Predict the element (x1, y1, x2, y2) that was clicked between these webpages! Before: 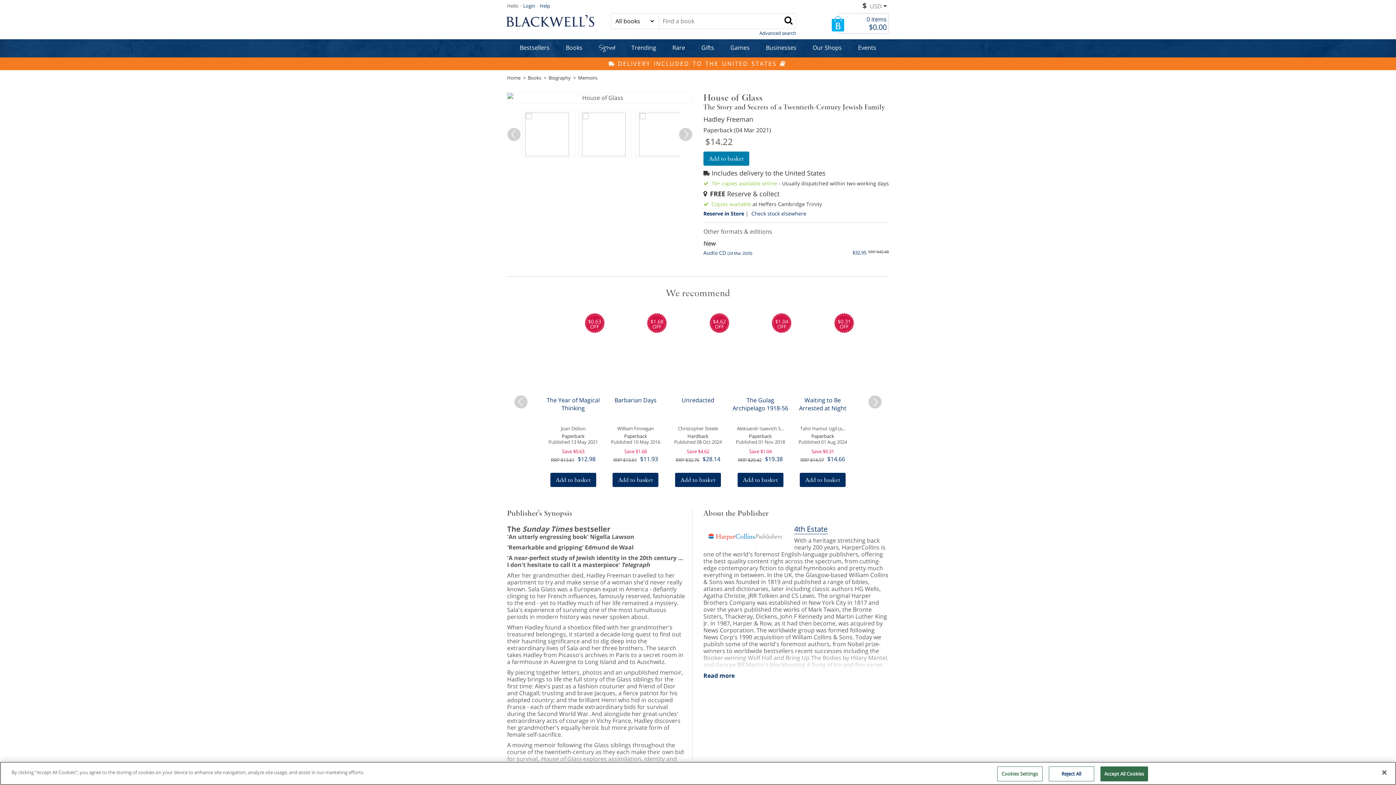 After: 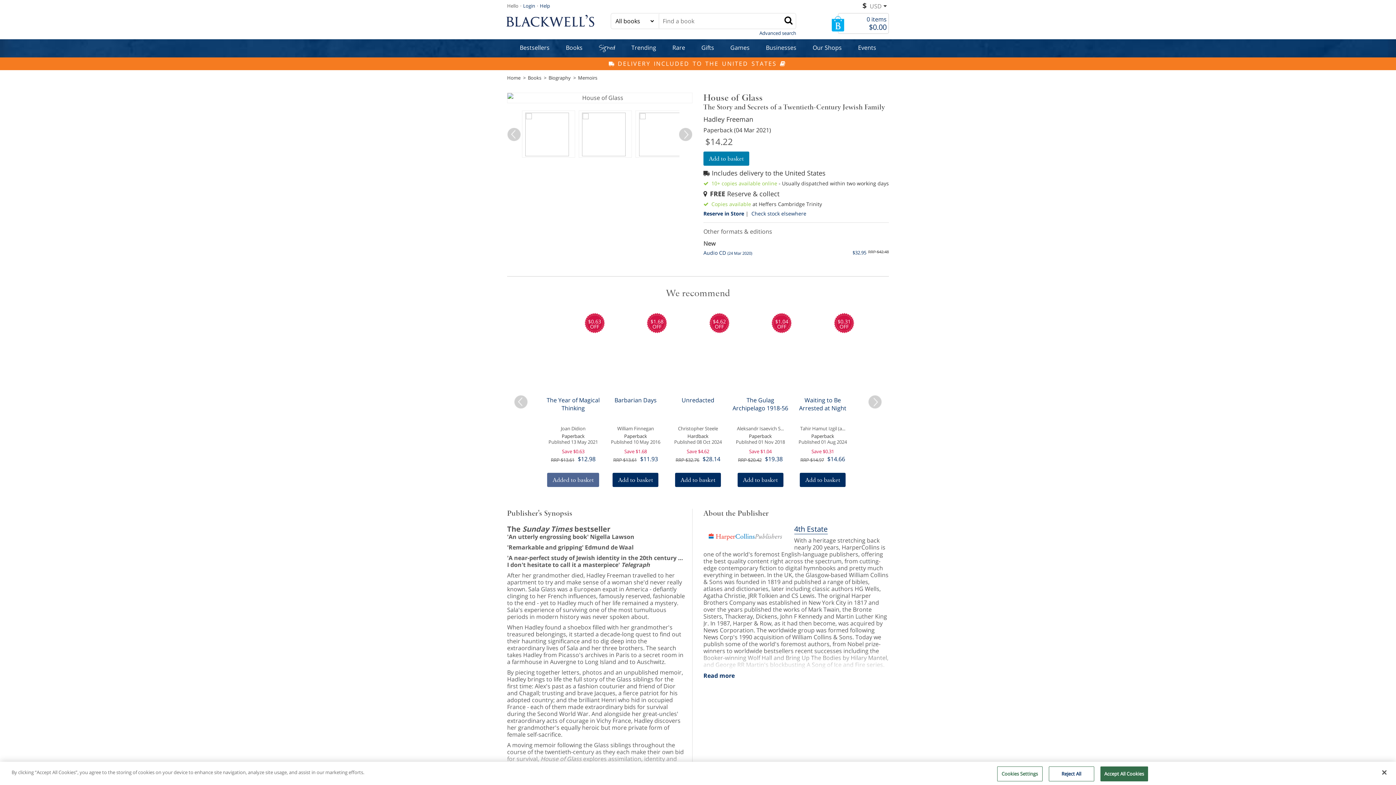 Action: label: Add to basket bbox: (550, 473, 596, 487)